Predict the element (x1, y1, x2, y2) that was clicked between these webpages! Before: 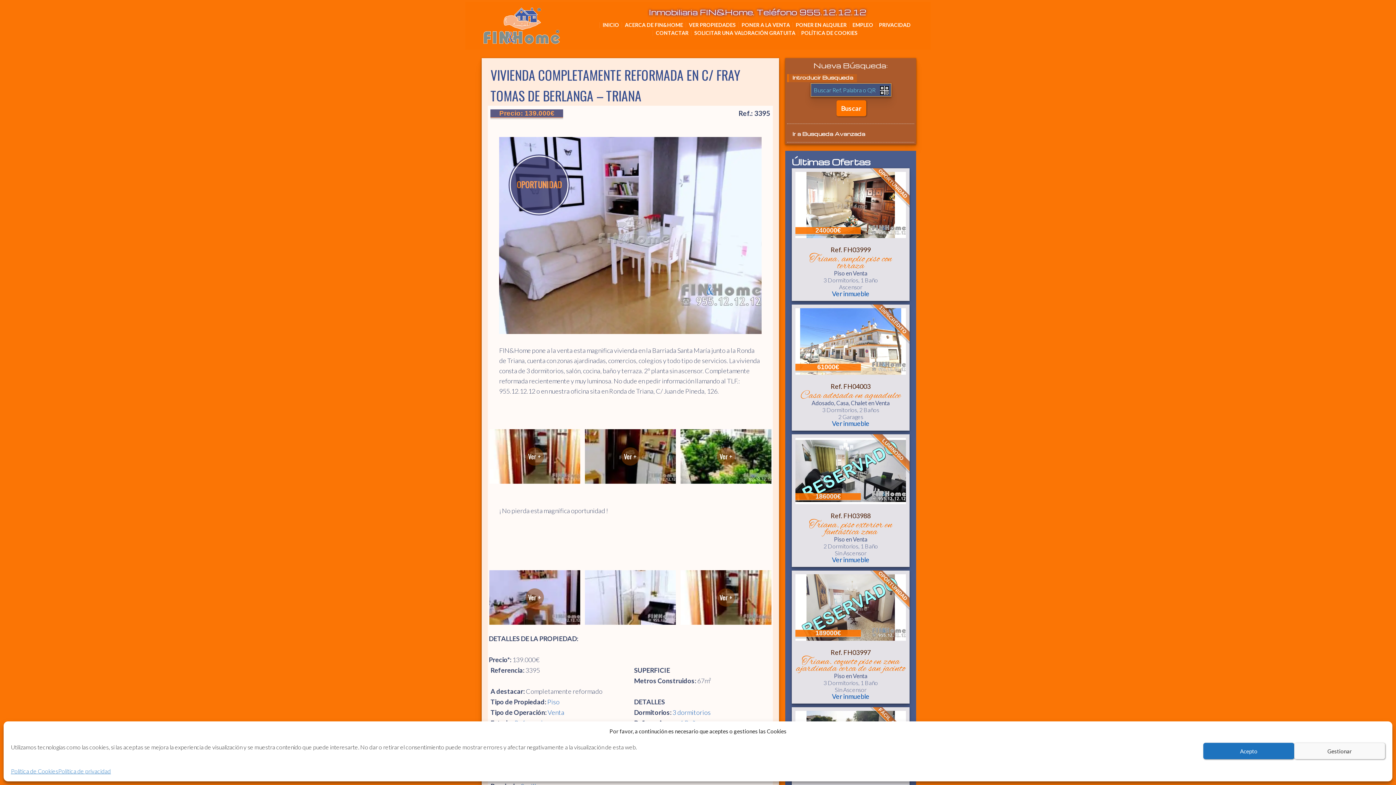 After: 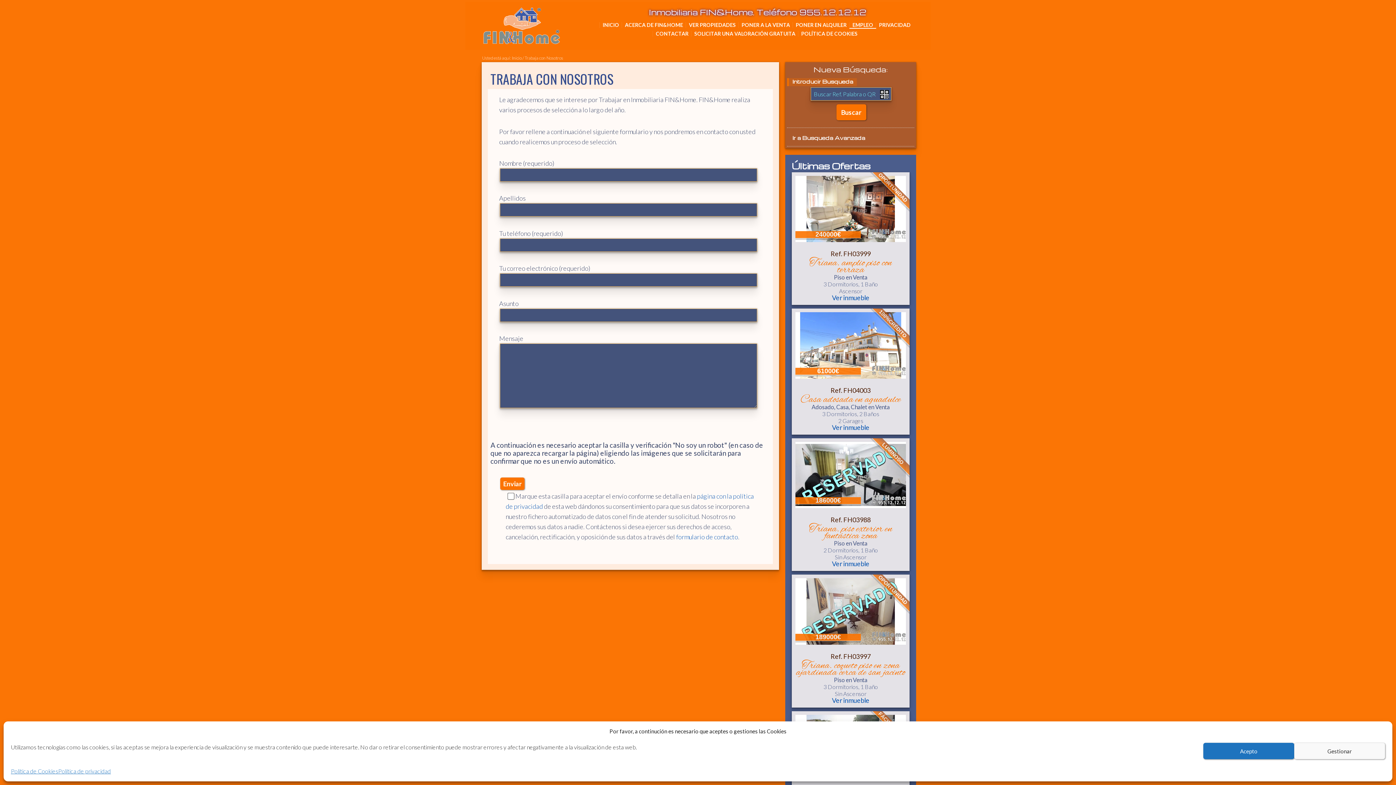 Action: bbox: (849, 22, 876, 28) label: EMPLEO